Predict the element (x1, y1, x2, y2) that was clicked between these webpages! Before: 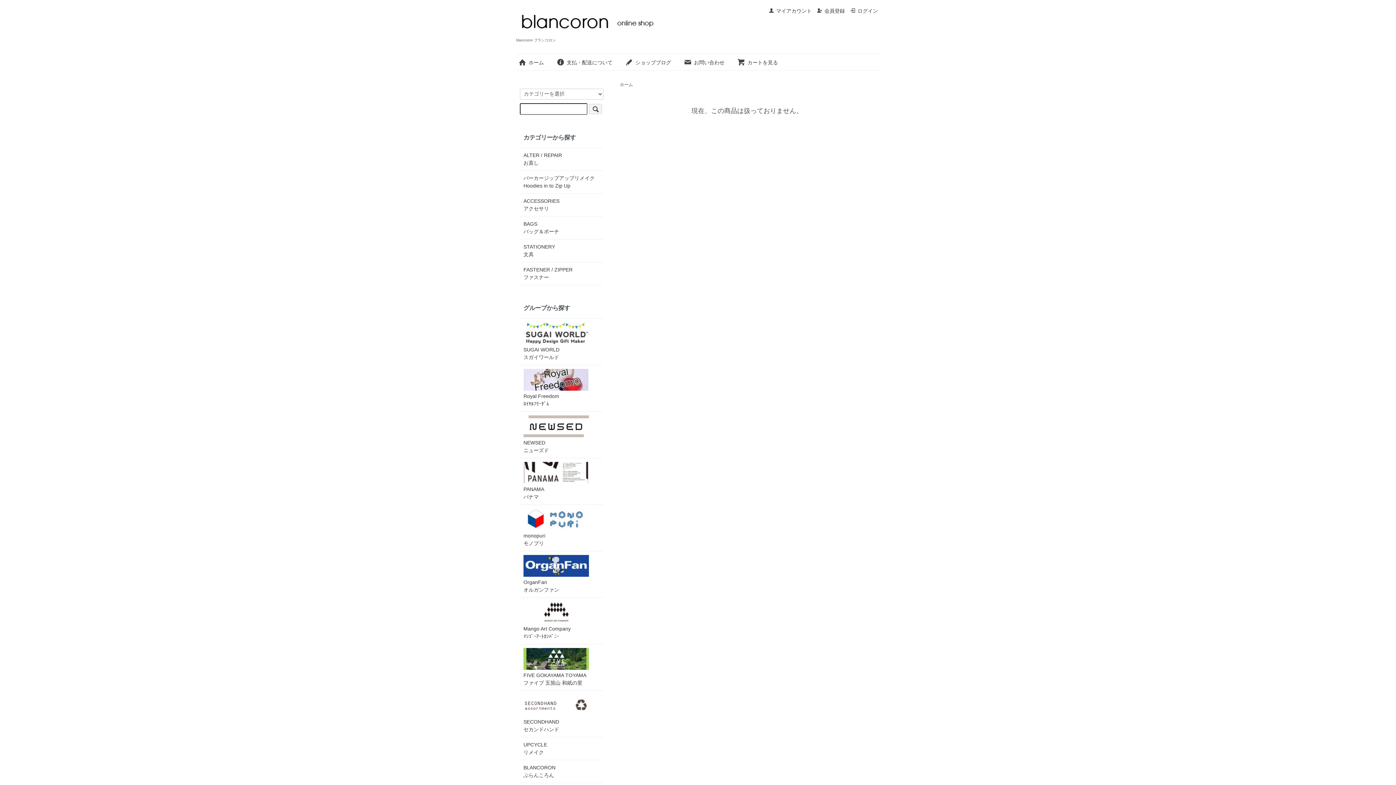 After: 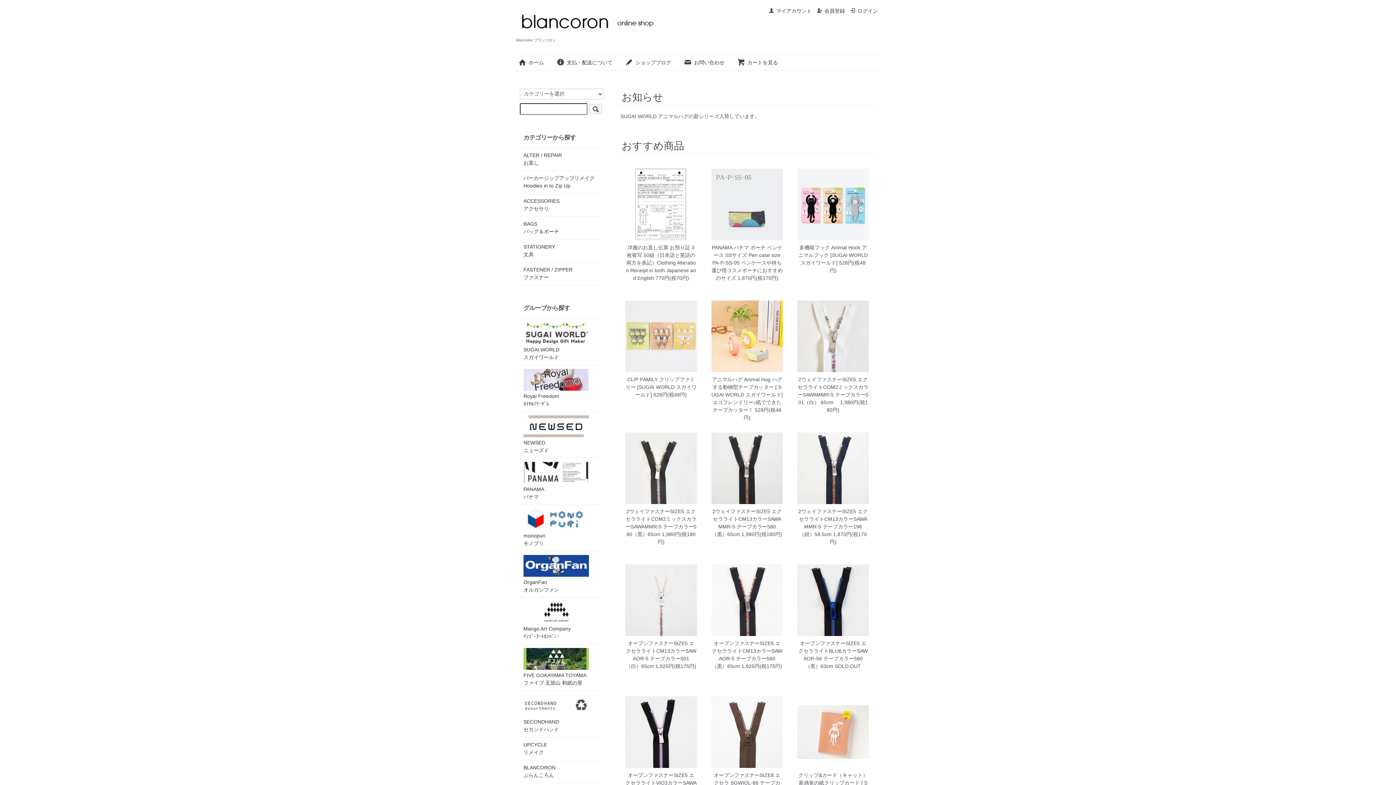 Action: bbox: (620, 82, 633, 87) label: ホーム